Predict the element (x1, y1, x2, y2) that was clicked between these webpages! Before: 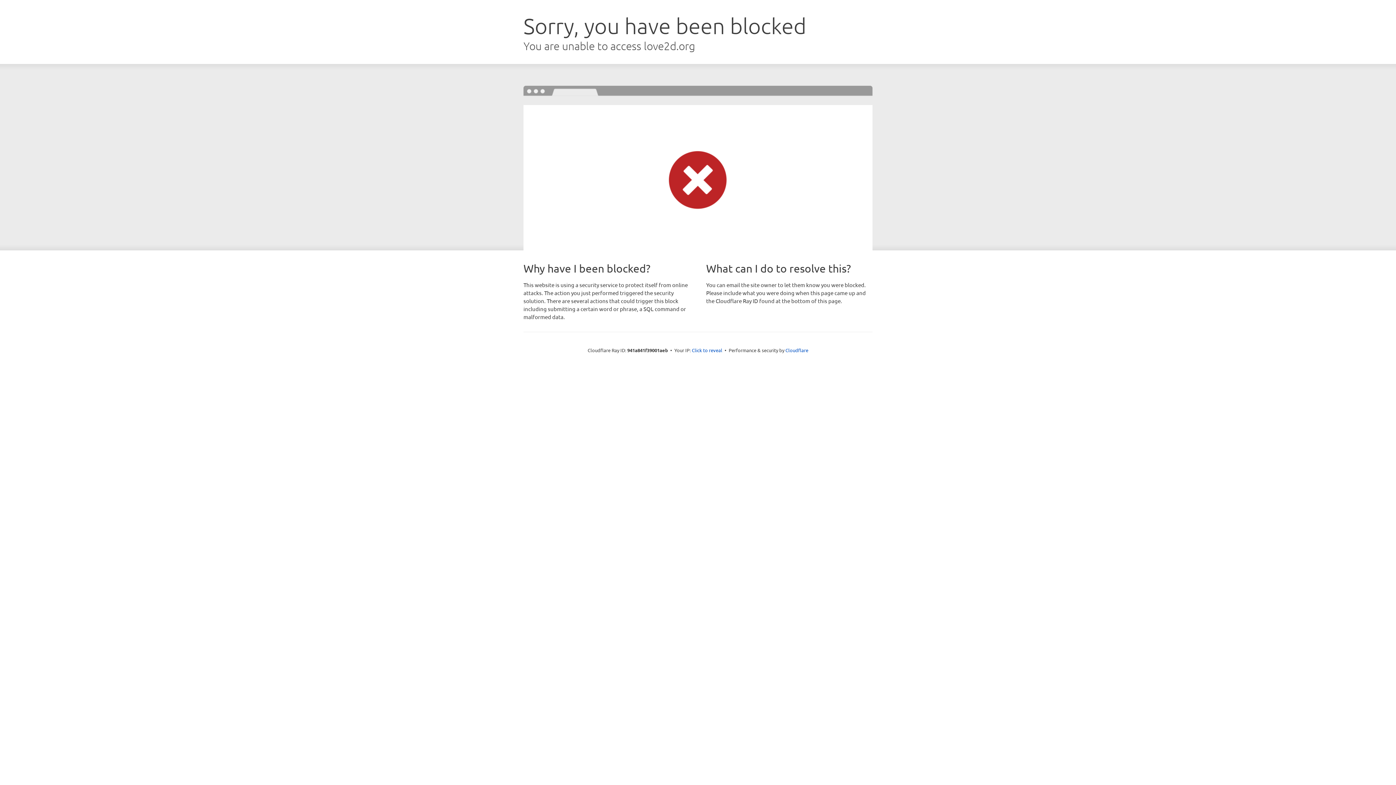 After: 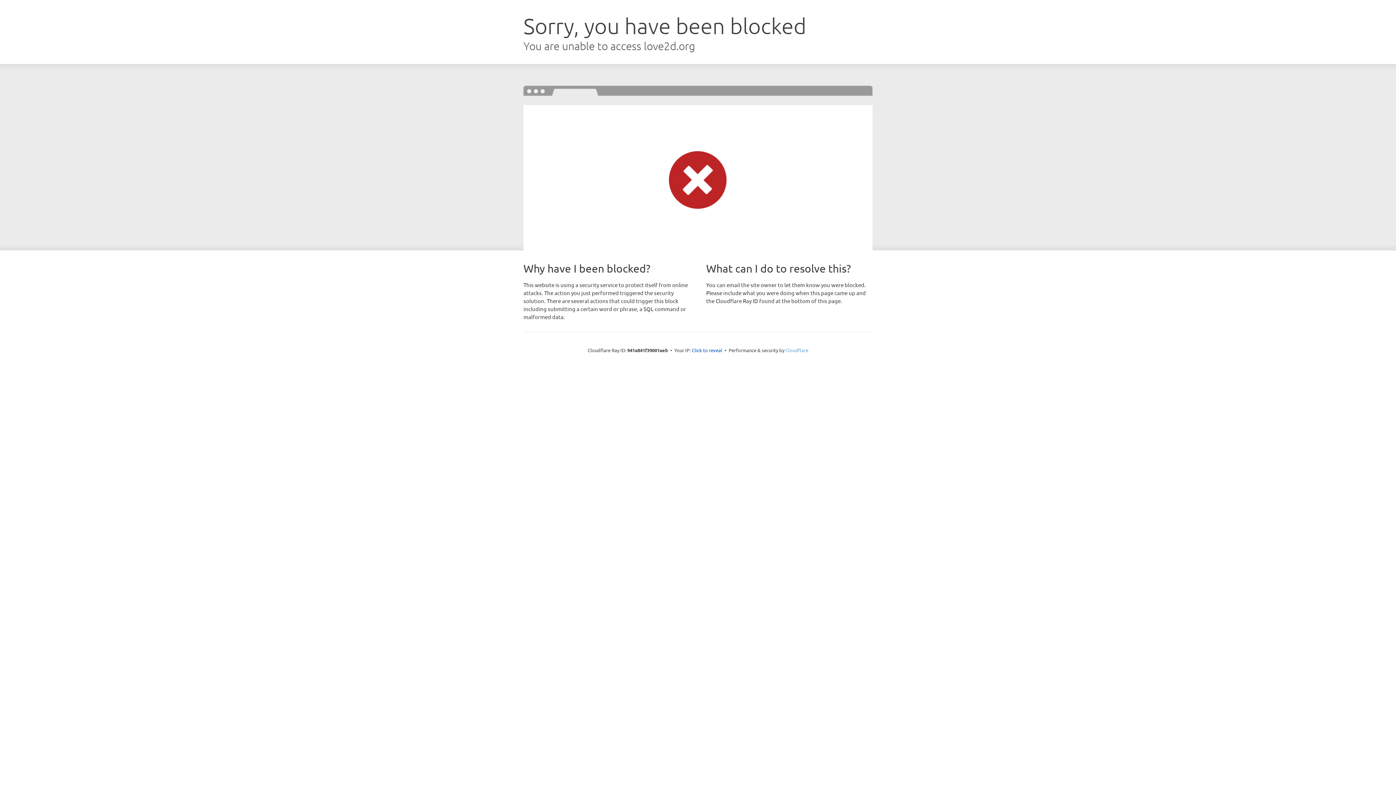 Action: label: Cloudflare bbox: (785, 347, 808, 353)